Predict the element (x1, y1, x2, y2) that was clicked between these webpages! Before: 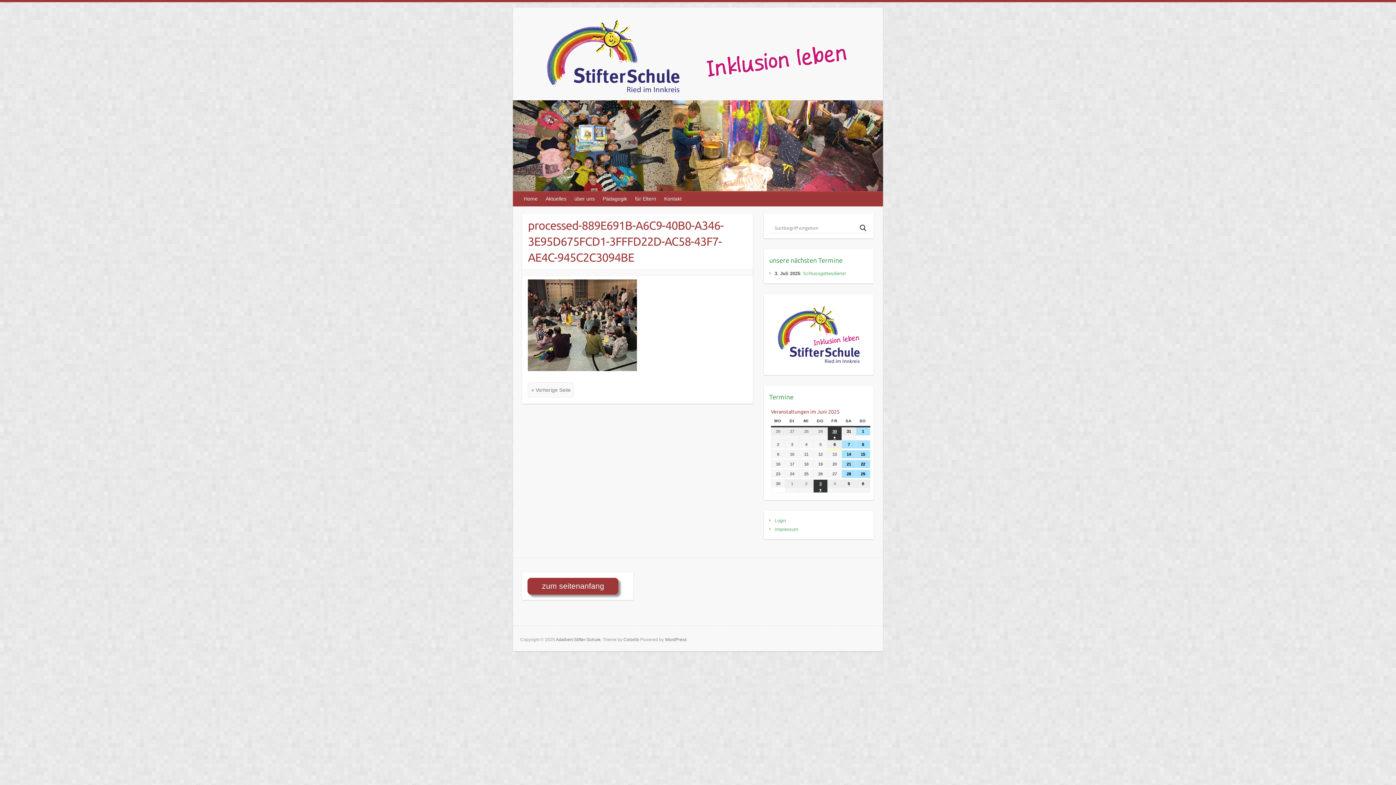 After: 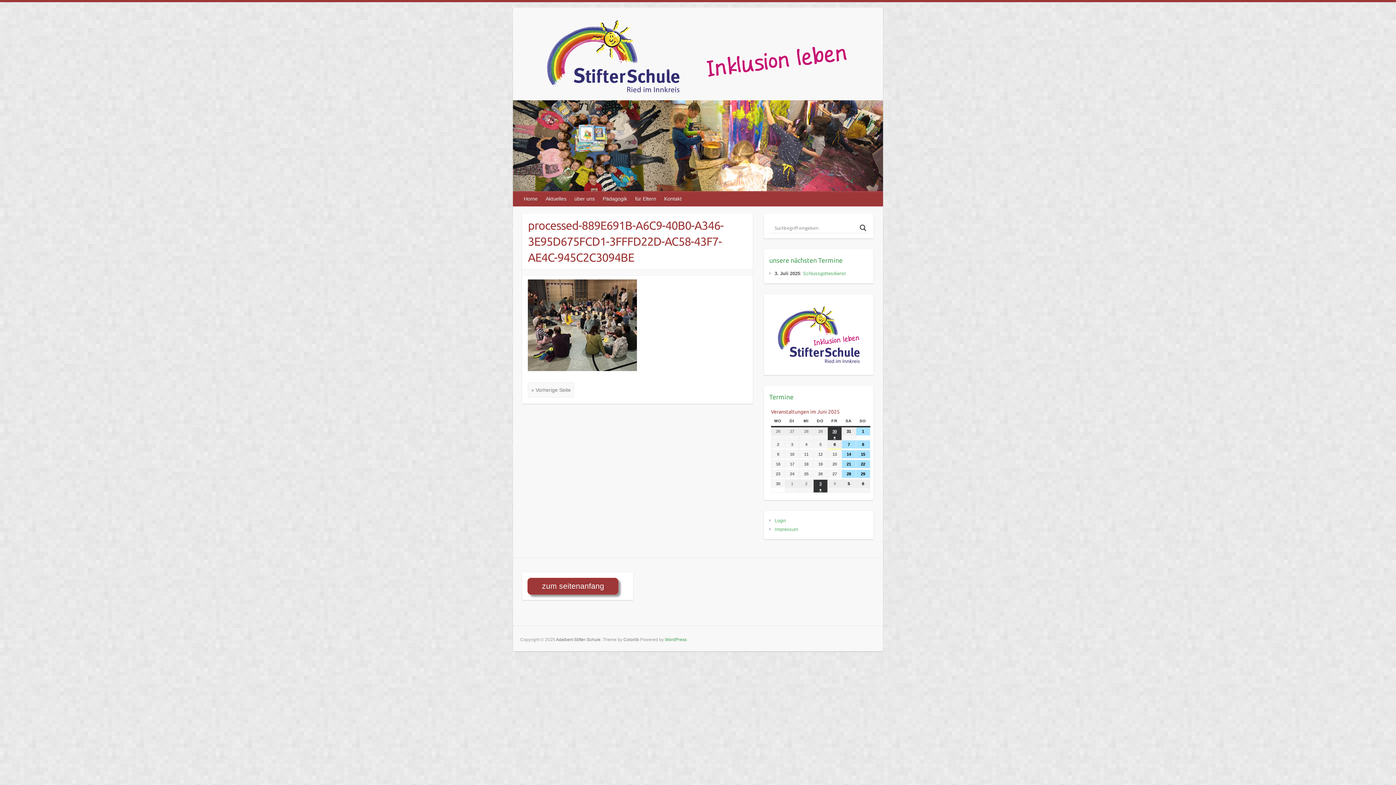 Action: label: WordPress bbox: (665, 637, 686, 642)